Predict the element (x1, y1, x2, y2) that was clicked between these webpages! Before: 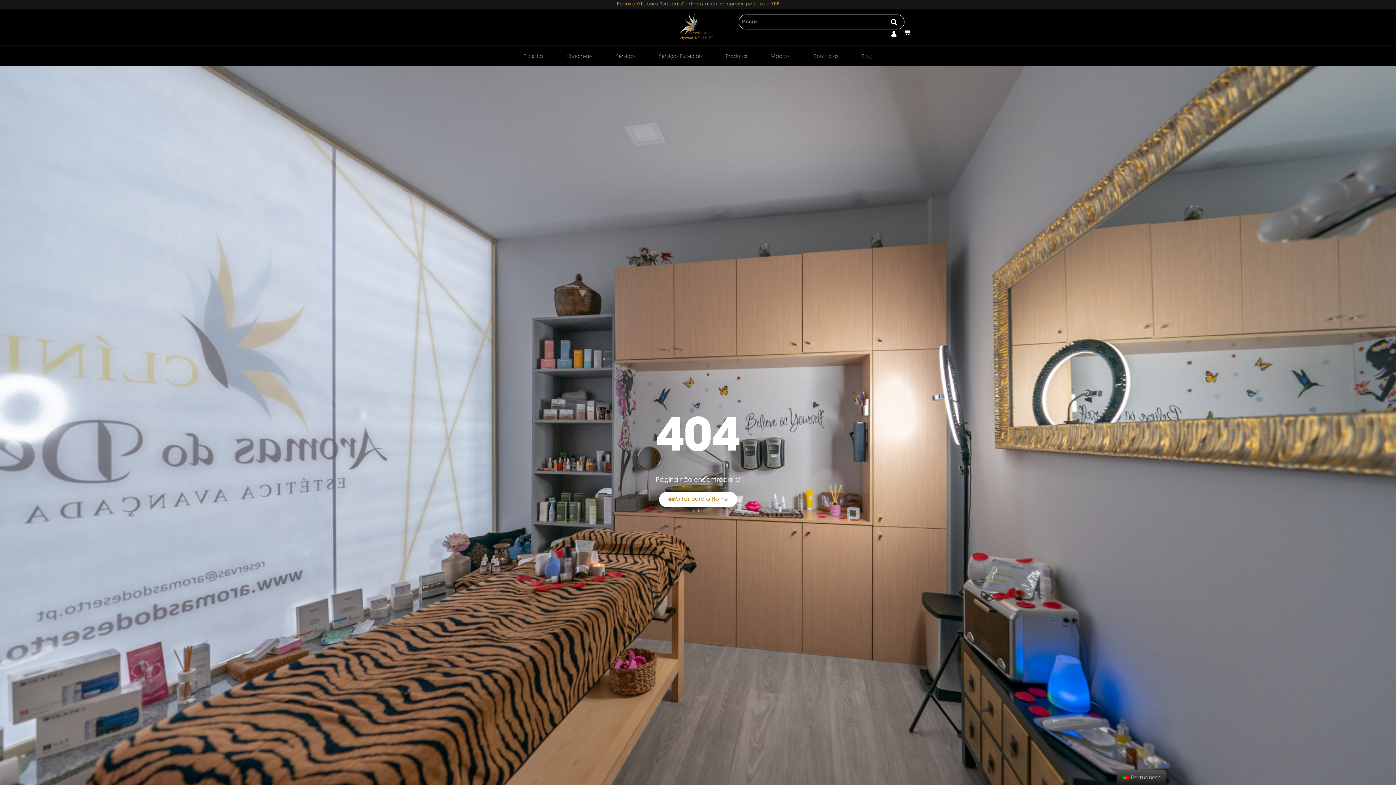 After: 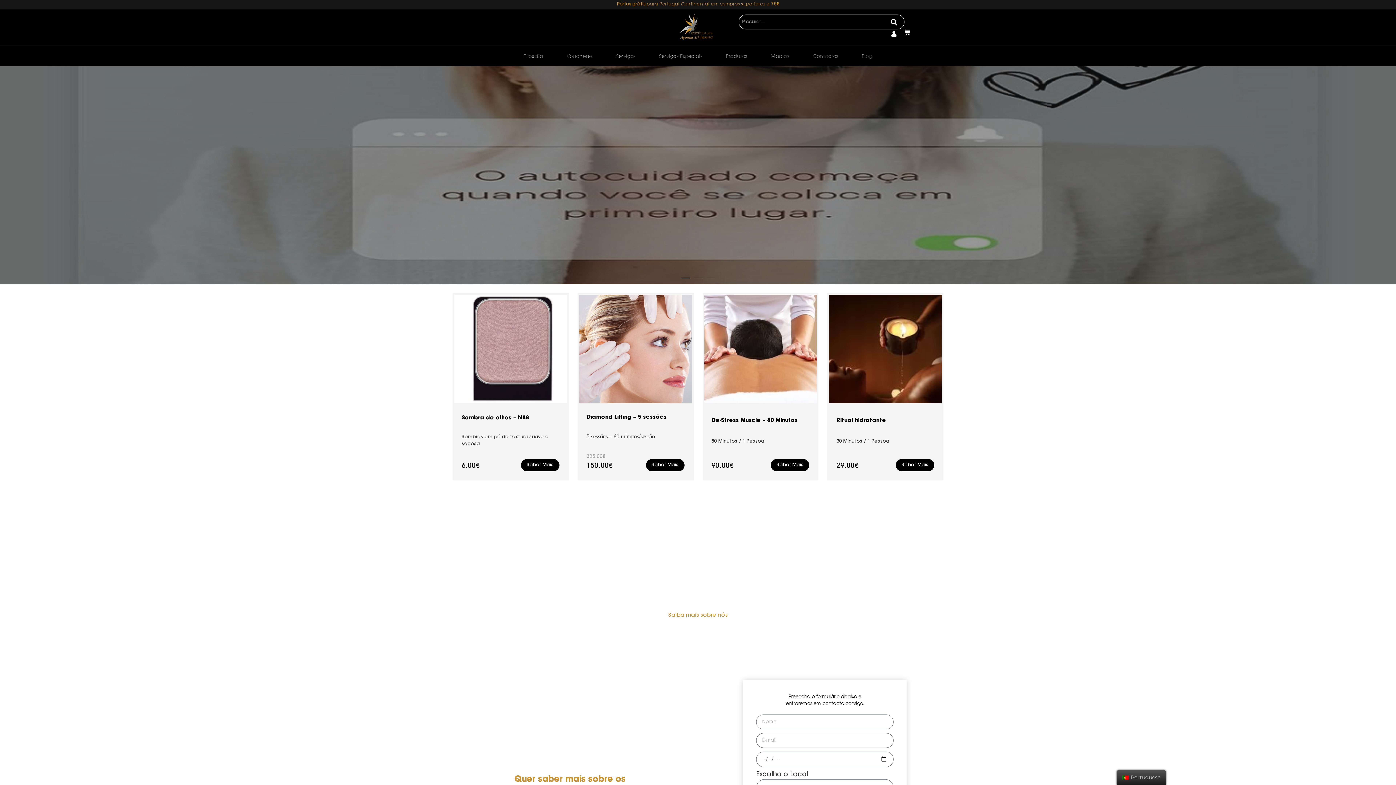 Action: bbox: (654, 13, 738, 39)